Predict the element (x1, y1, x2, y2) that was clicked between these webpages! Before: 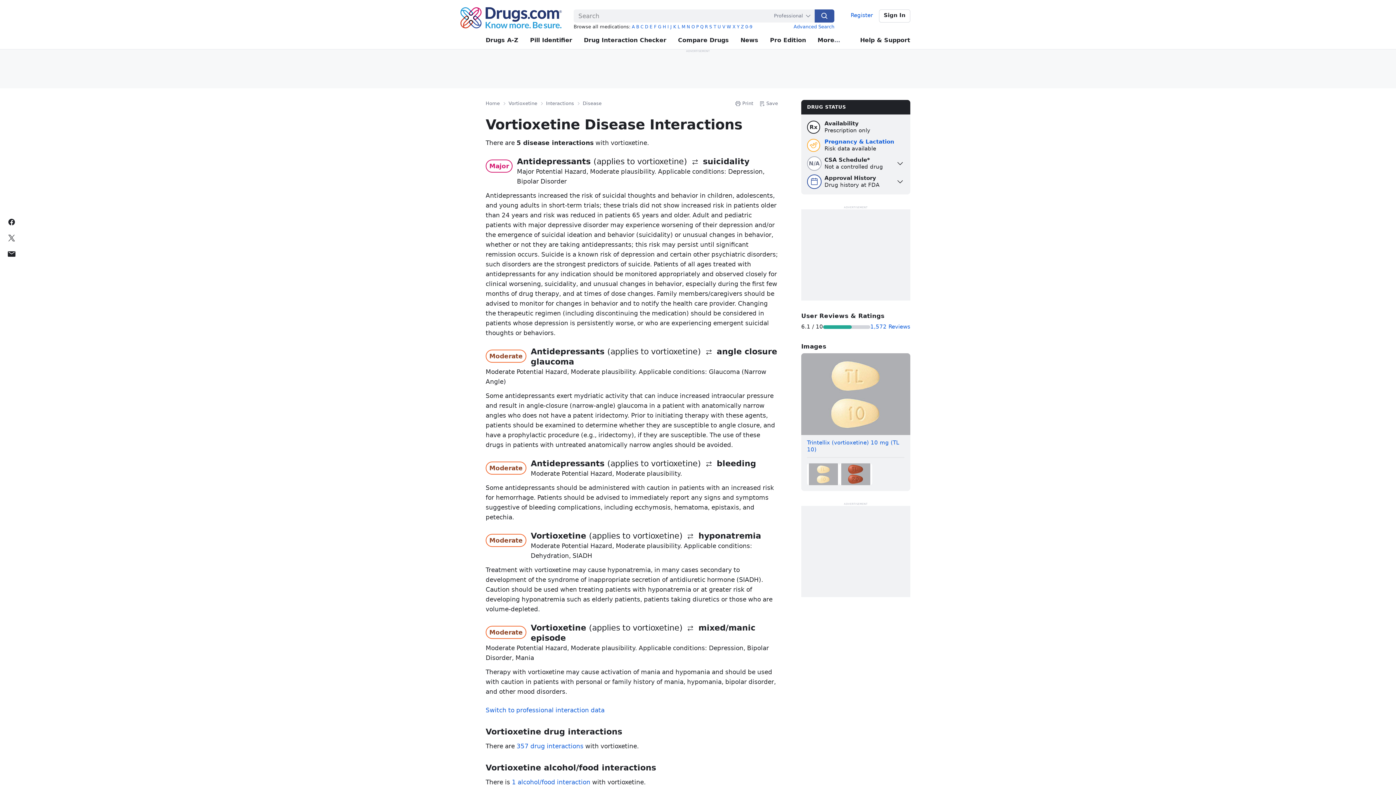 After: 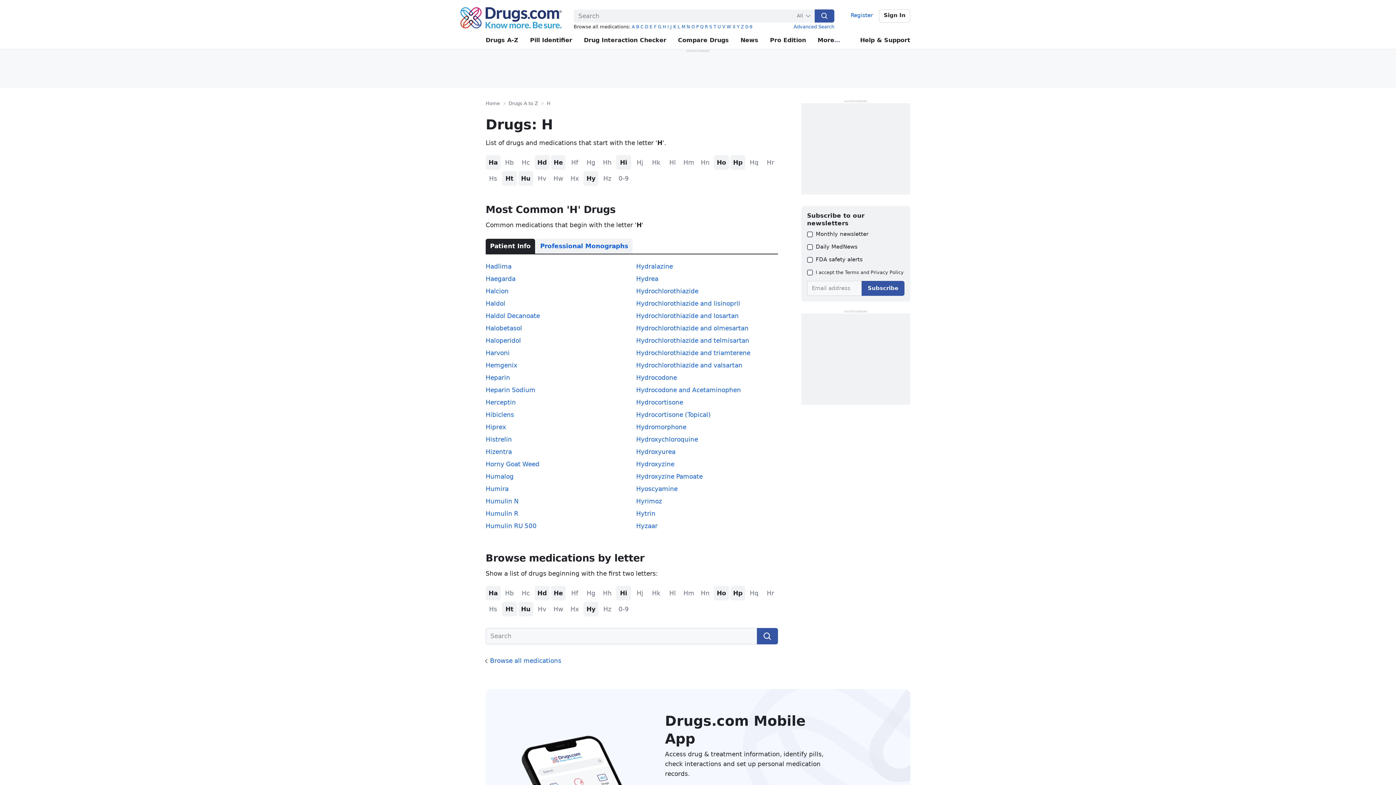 Action: bbox: (662, 24, 666, 29) label: H